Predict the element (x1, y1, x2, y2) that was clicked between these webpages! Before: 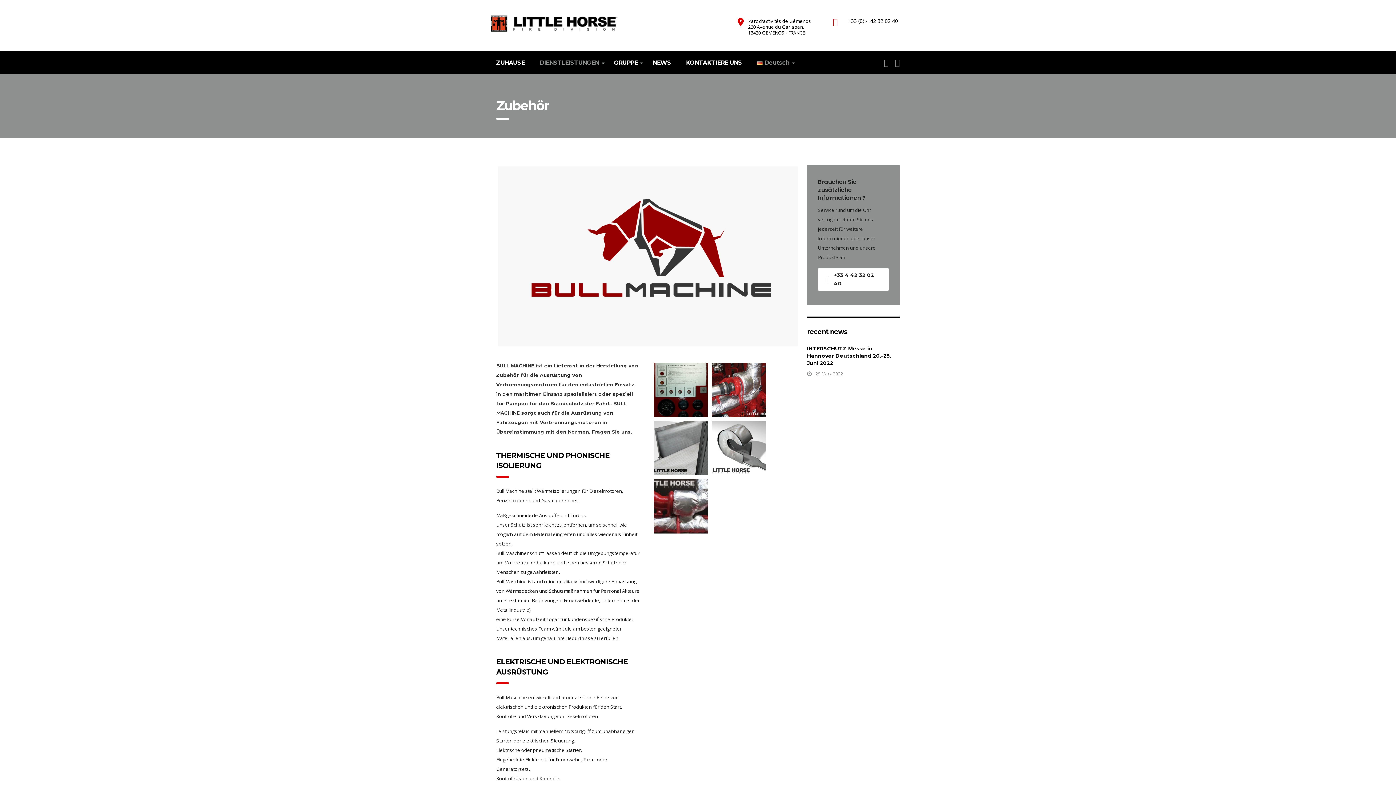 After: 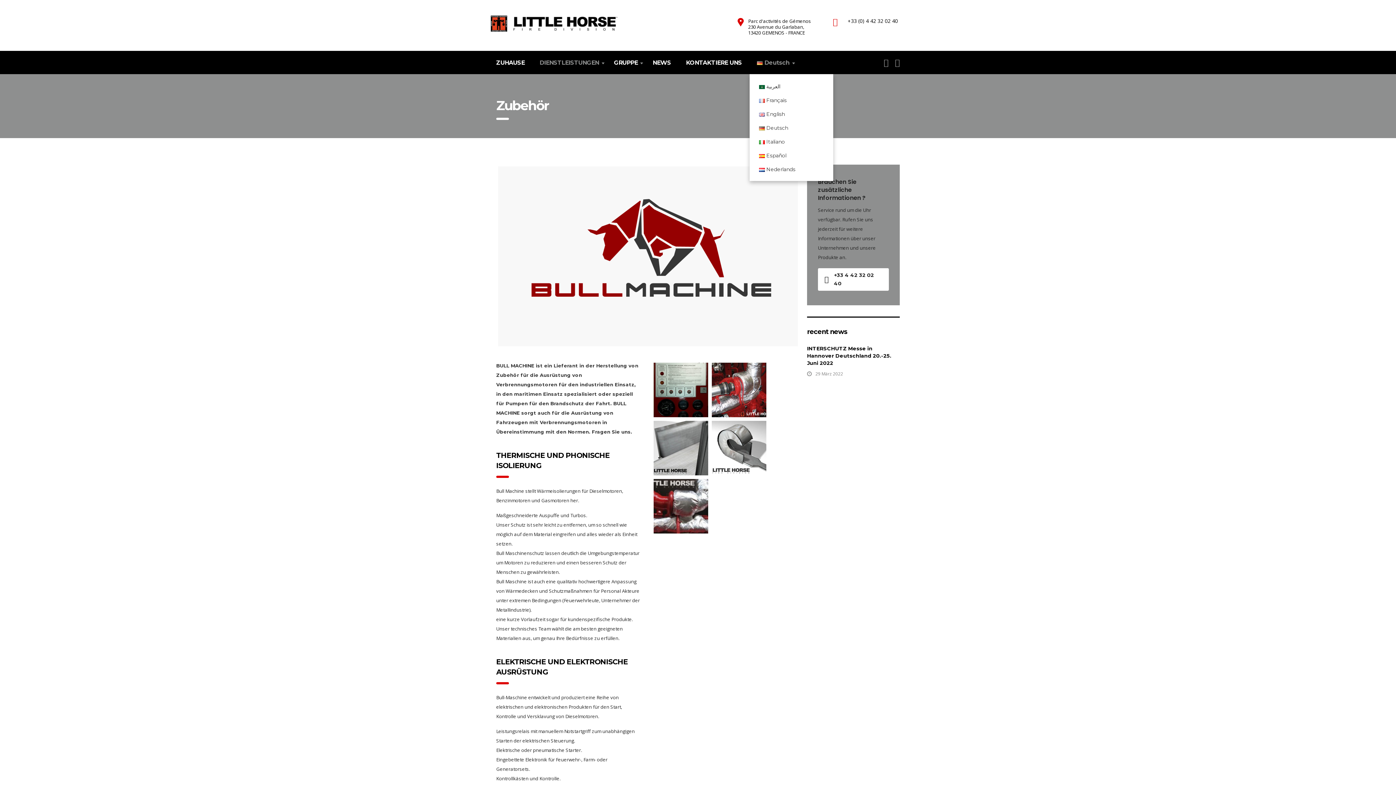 Action: label: Deutsch bbox: (749, 50, 797, 74)